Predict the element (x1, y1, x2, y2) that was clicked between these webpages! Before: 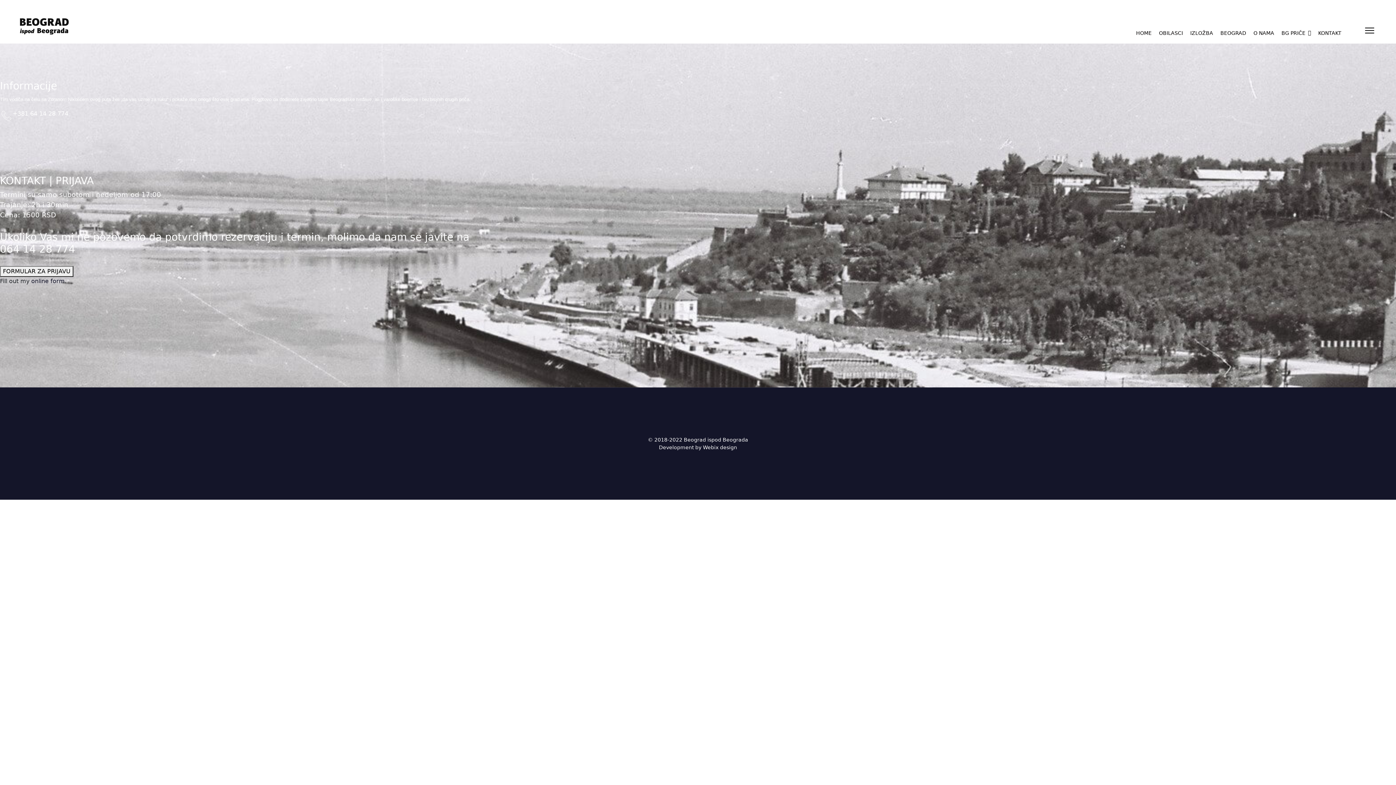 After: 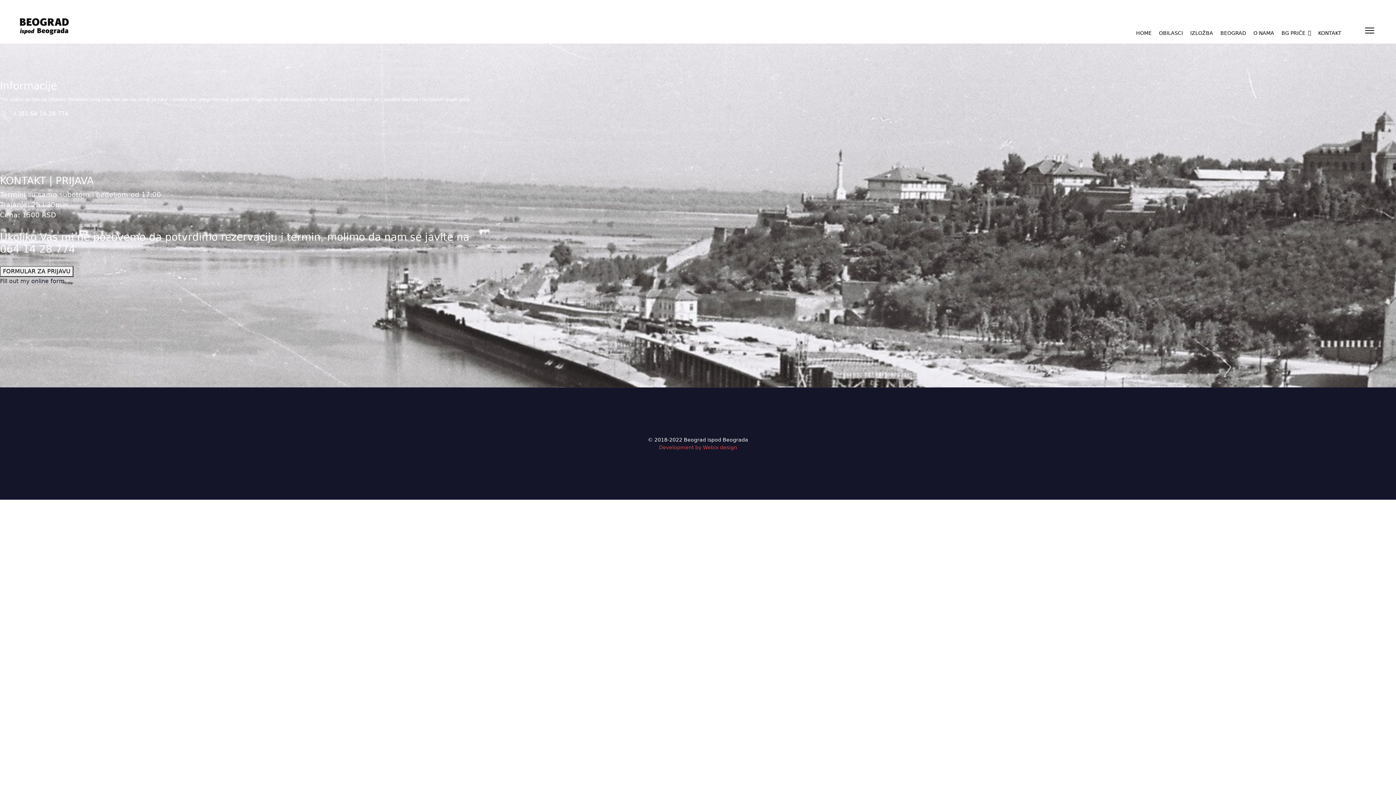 Action: bbox: (659, 444, 737, 450) label: Development by Webix design